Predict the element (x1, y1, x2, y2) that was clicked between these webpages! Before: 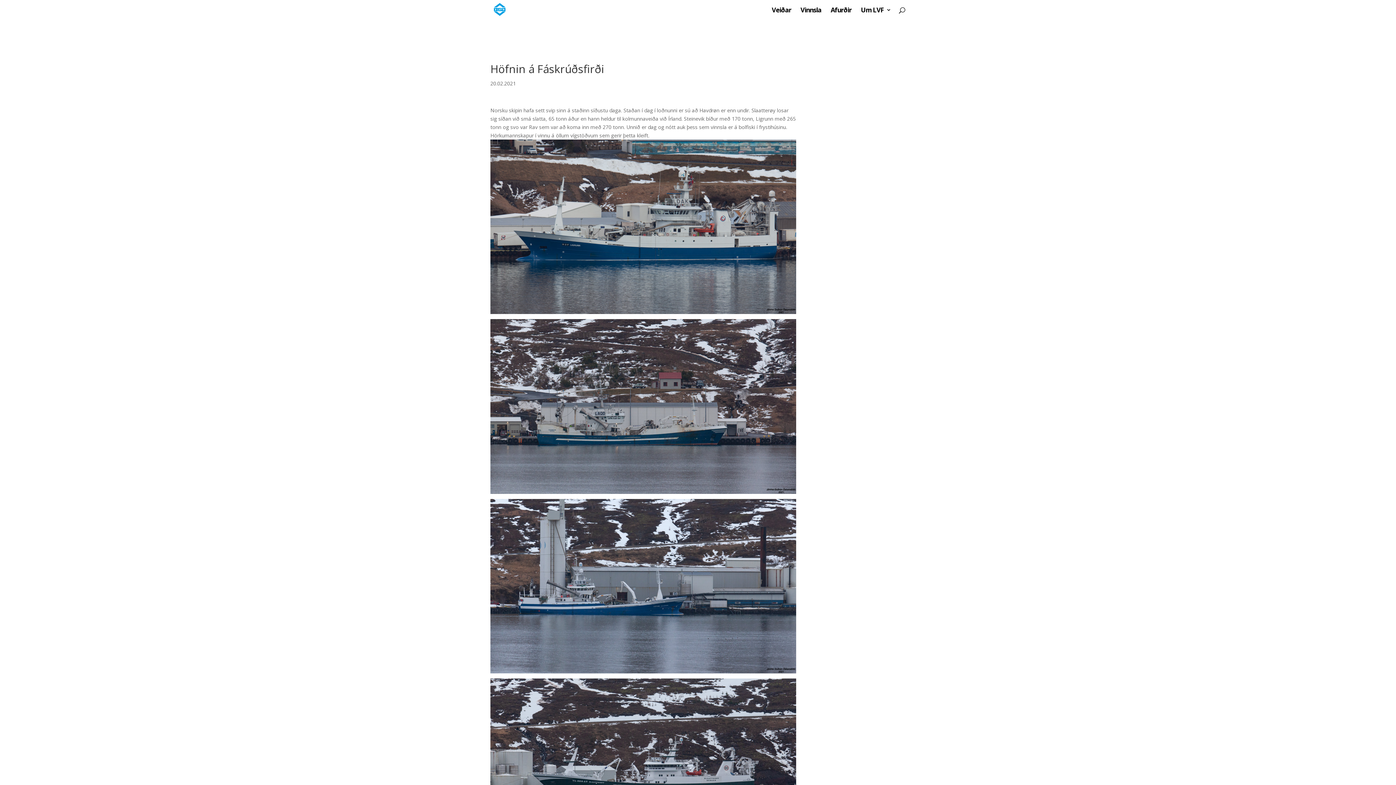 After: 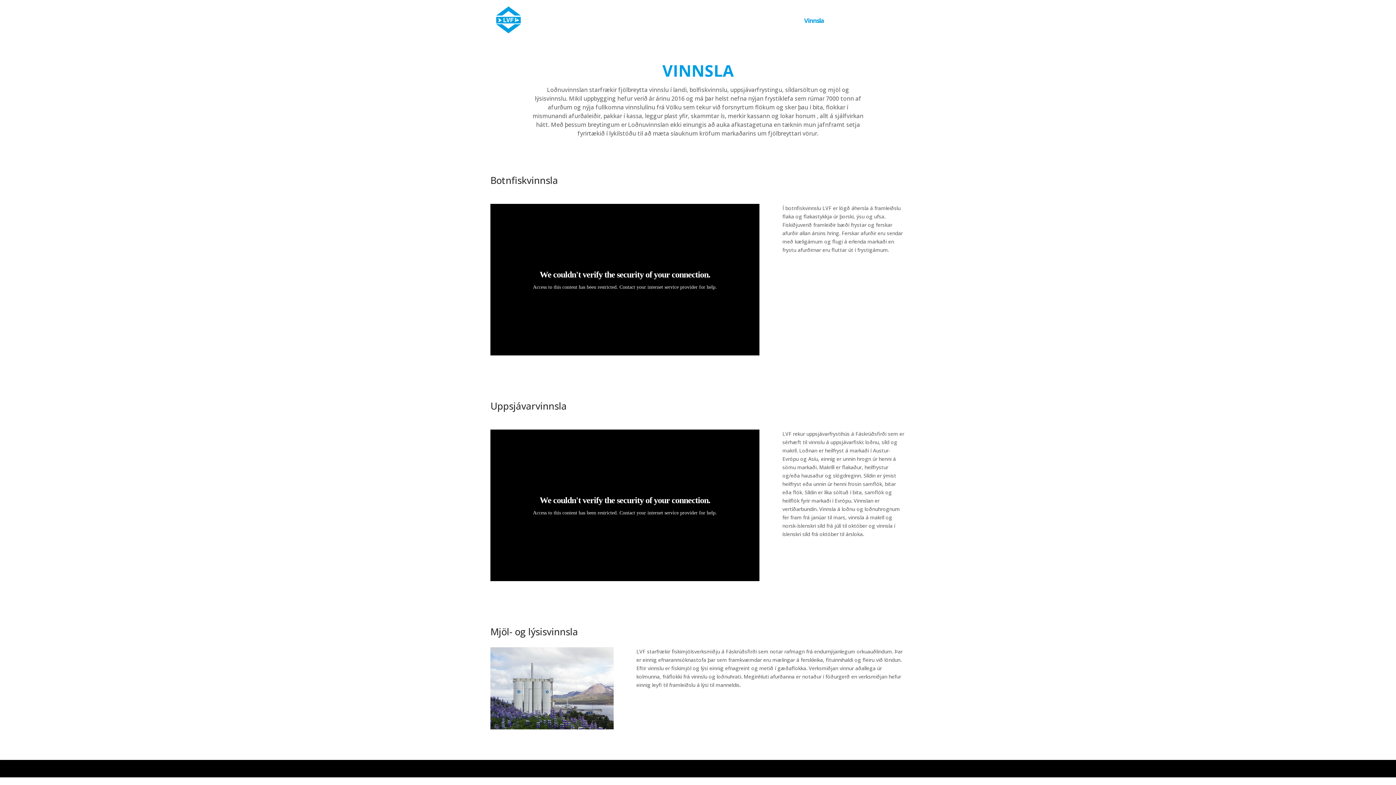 Action: label: Vinnsla bbox: (800, 7, 821, 19)